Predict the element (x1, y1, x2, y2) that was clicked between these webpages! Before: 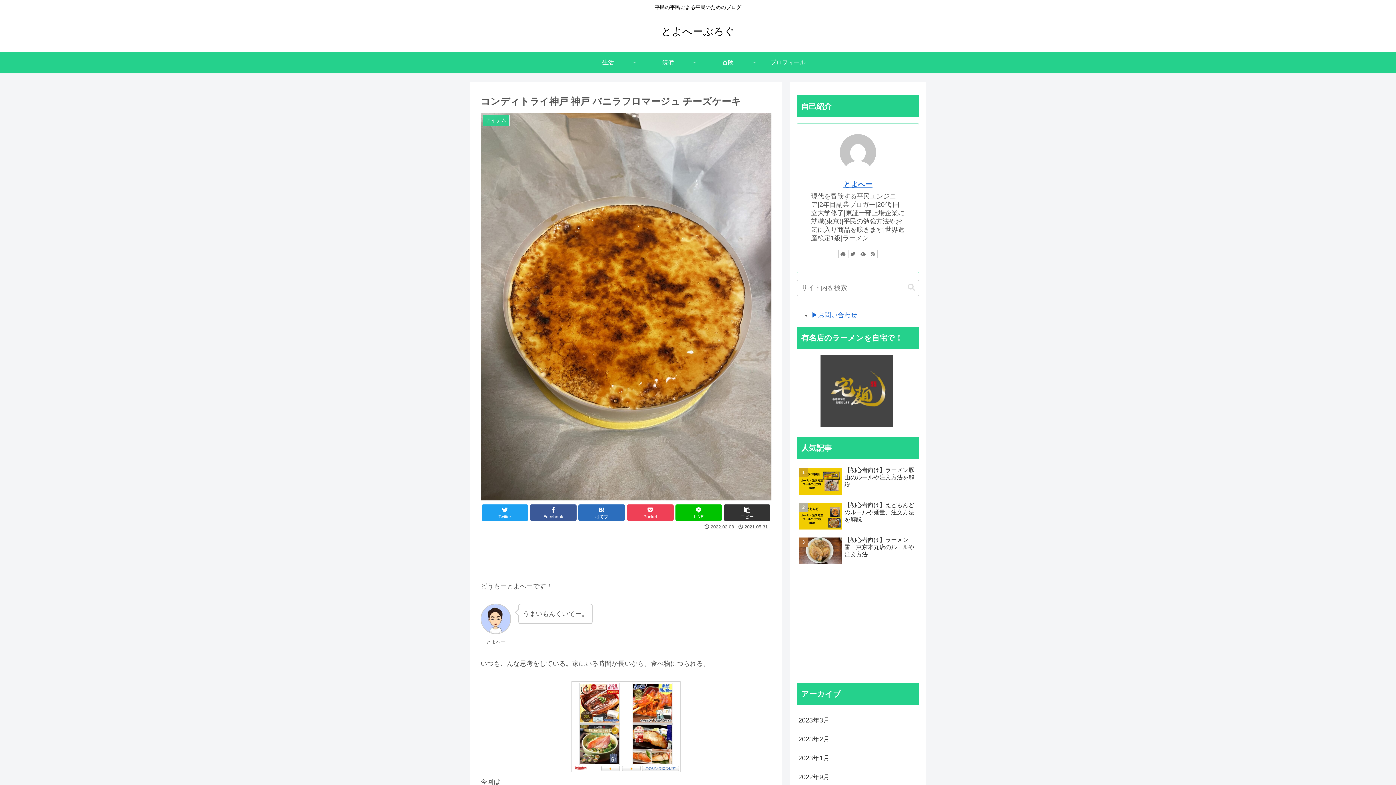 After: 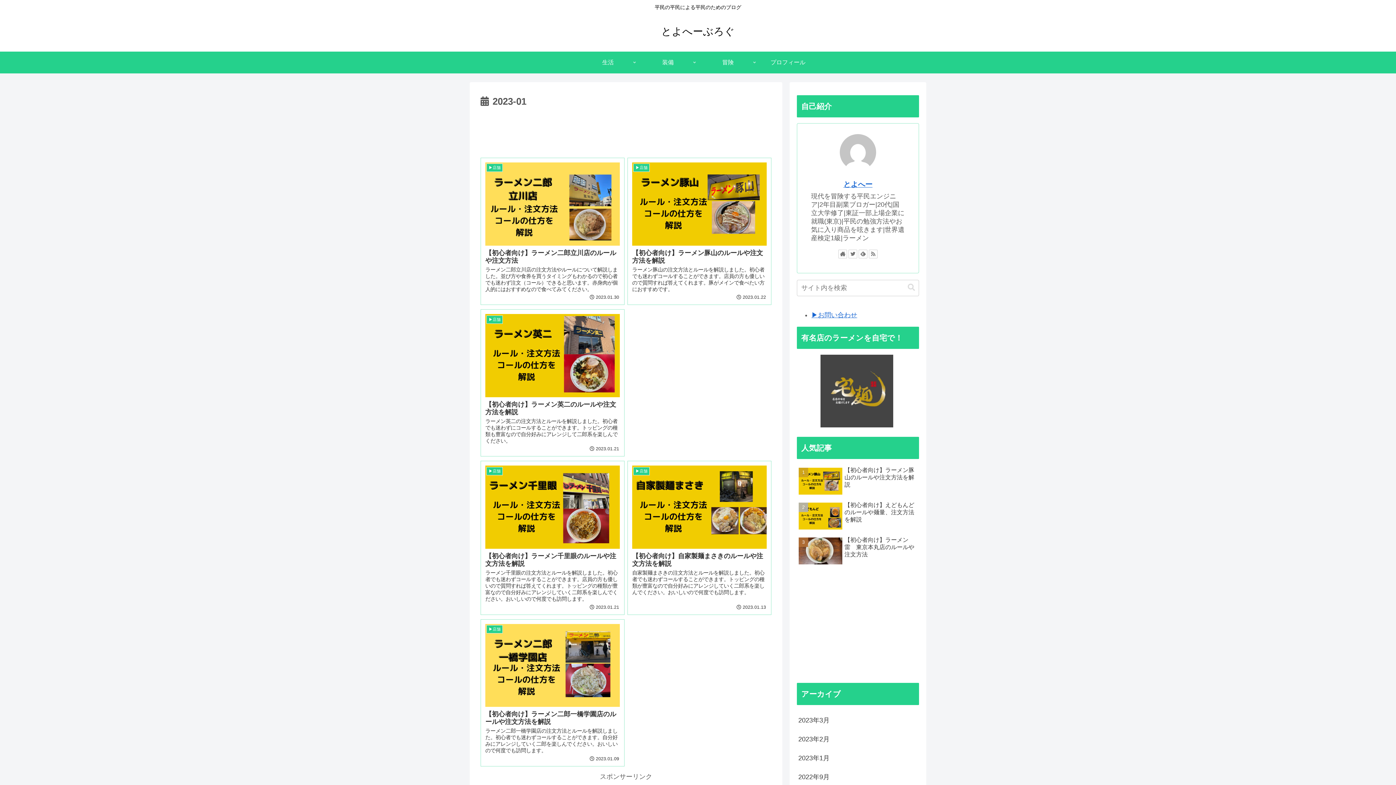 Action: label: 2023年1月 bbox: (797, 749, 919, 768)